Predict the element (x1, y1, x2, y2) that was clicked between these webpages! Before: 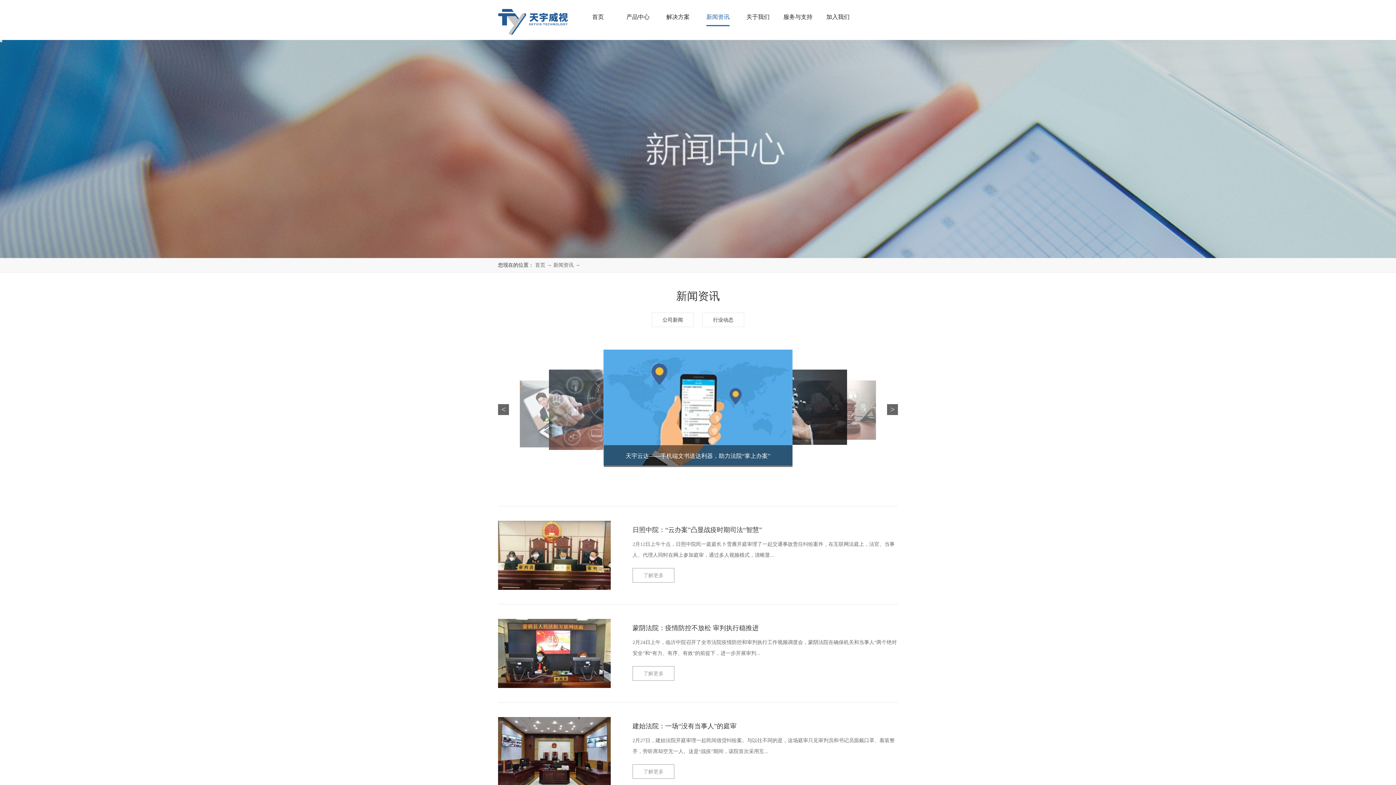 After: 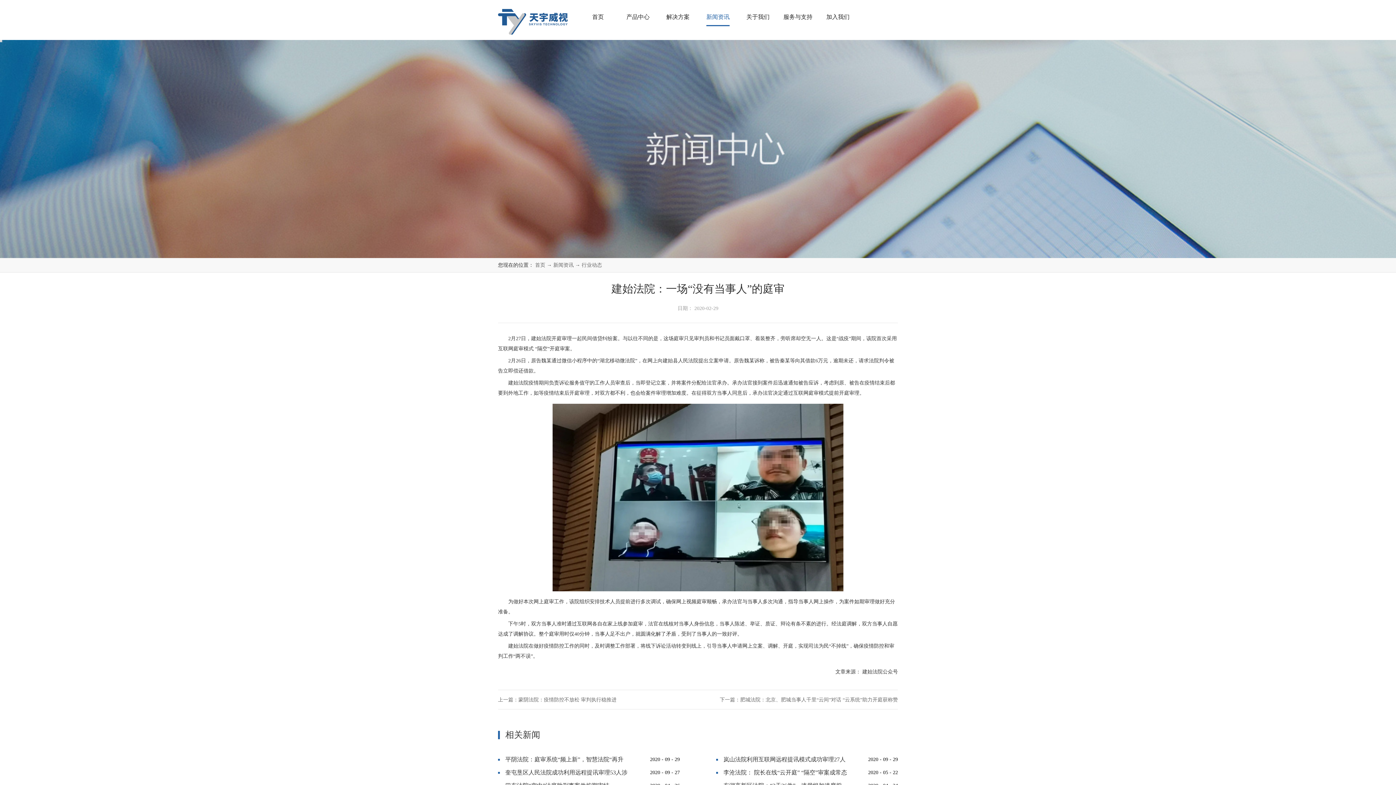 Action: label: 了解更多 bbox: (632, 764, 674, 779)